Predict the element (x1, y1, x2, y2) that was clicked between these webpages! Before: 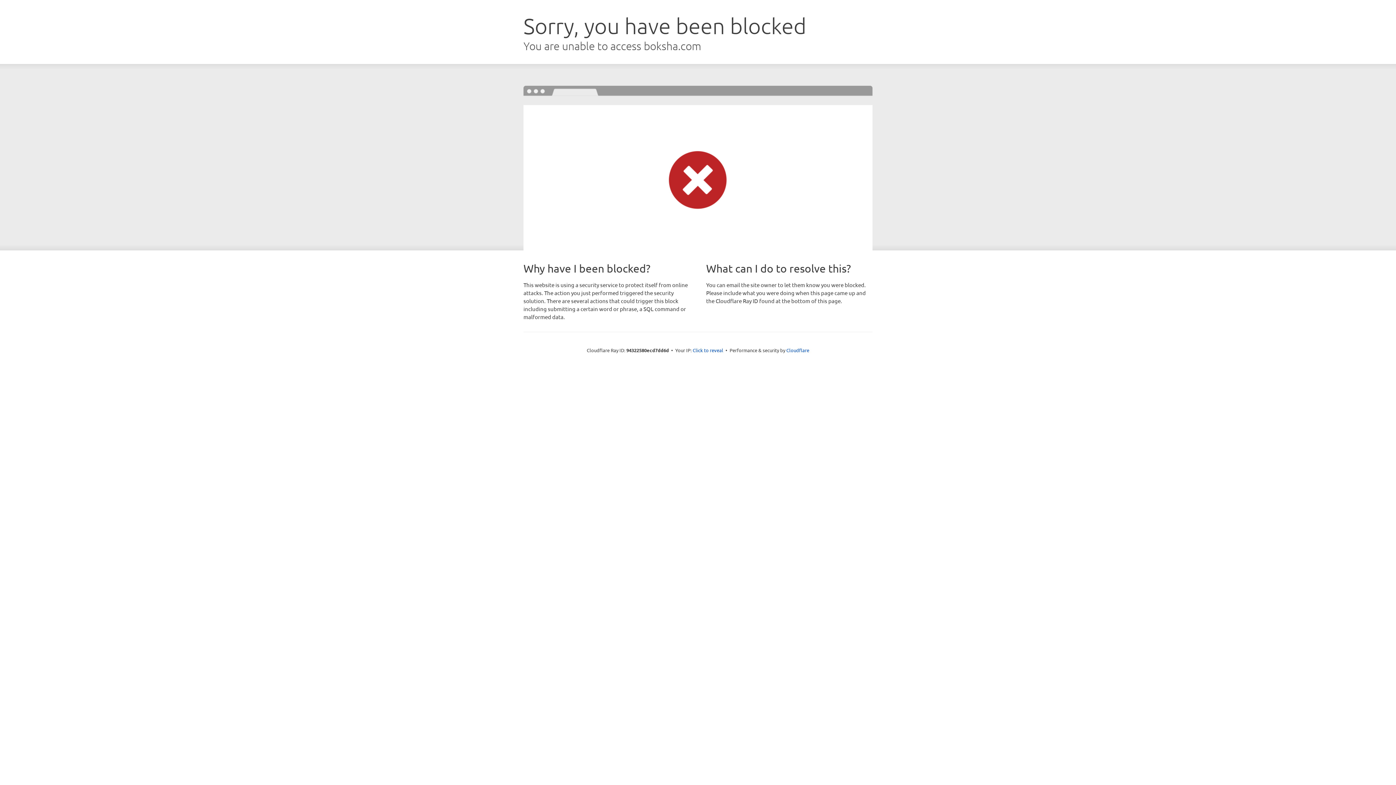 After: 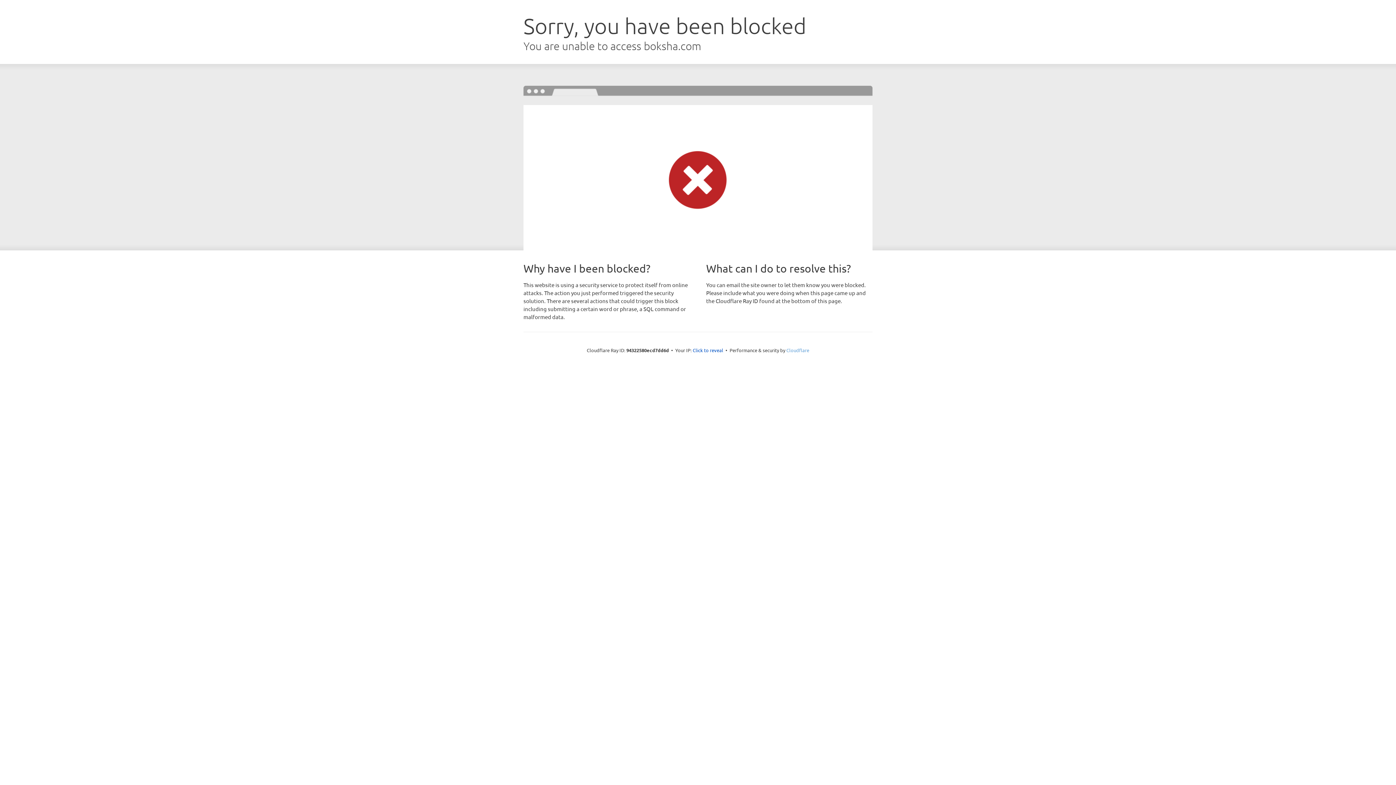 Action: bbox: (786, 347, 809, 353) label: Cloudflare